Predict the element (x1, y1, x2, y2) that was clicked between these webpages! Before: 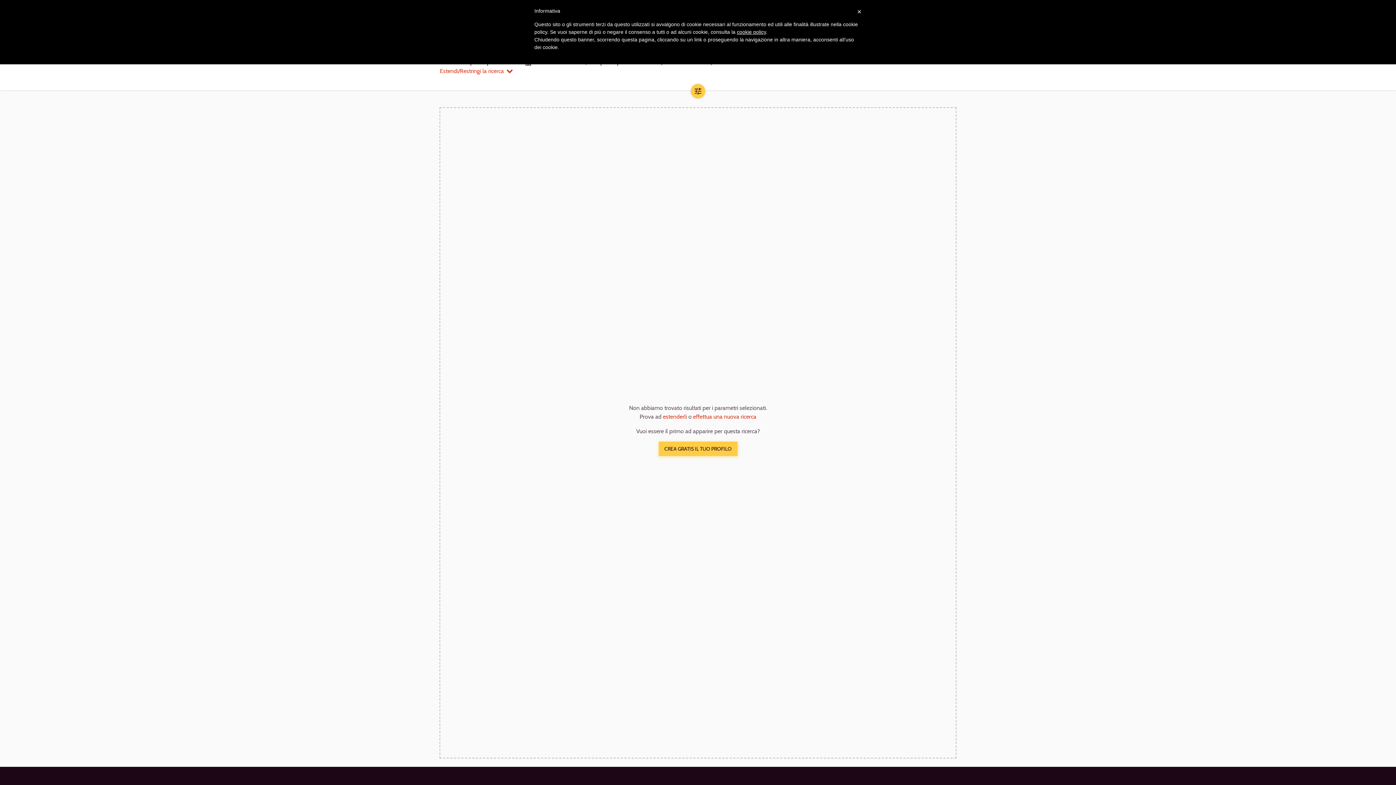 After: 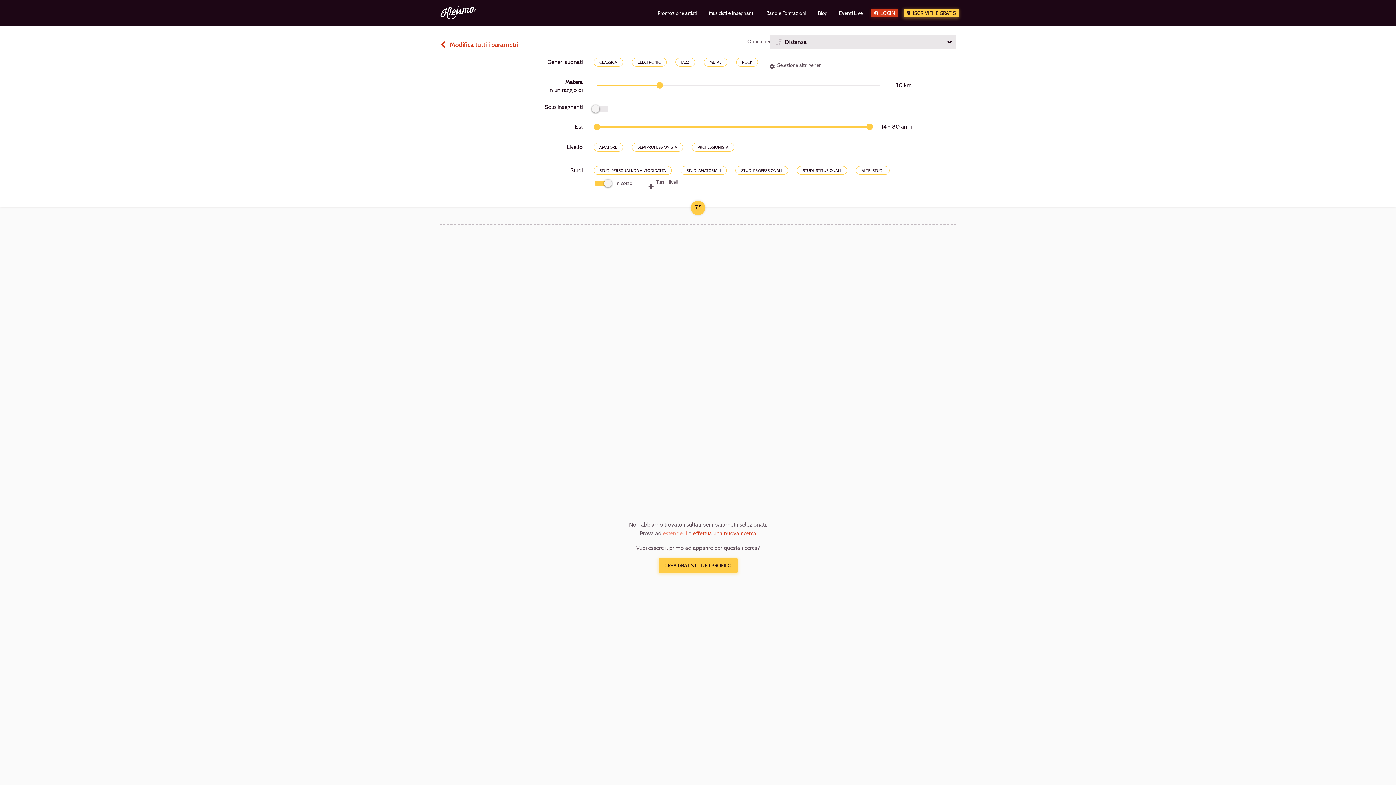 Action: label: estenderli bbox: (663, 413, 687, 420)